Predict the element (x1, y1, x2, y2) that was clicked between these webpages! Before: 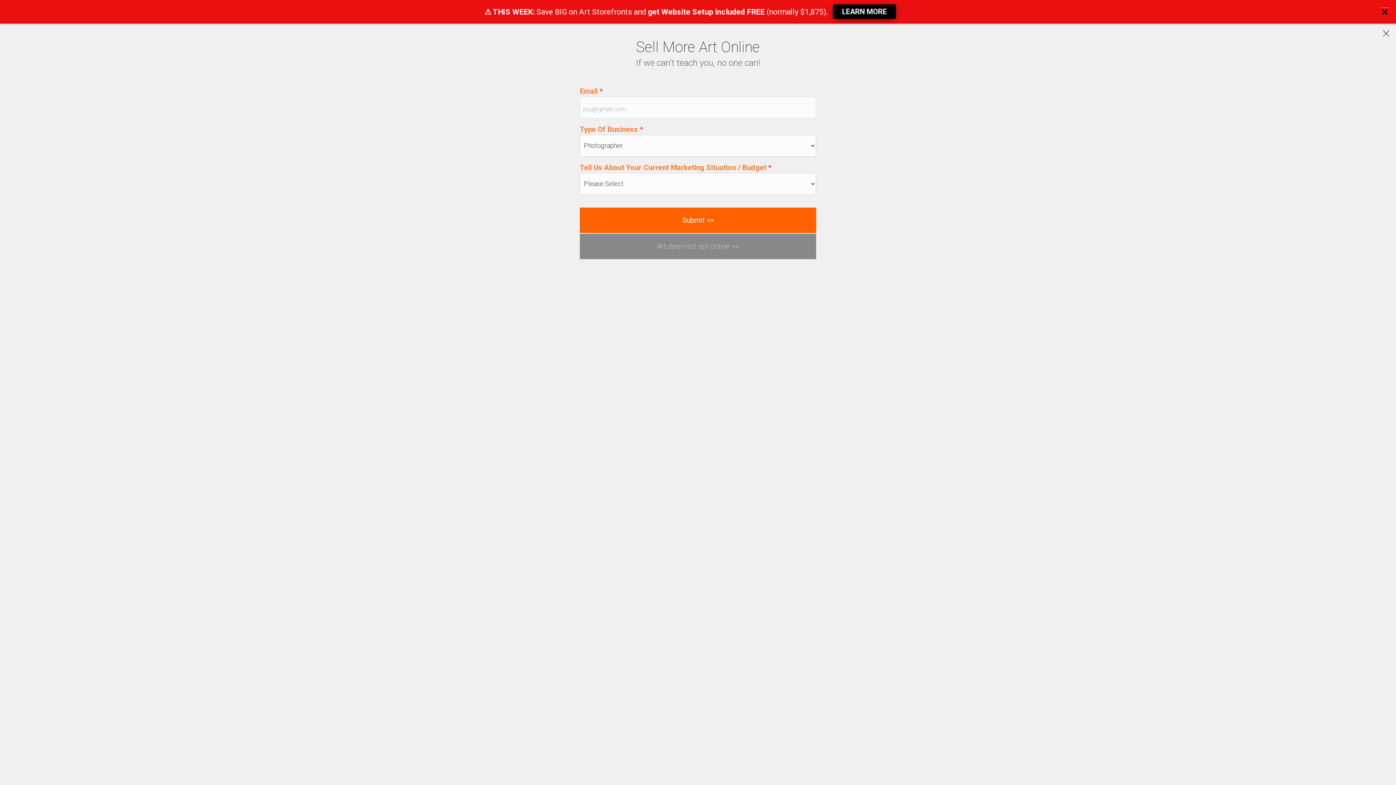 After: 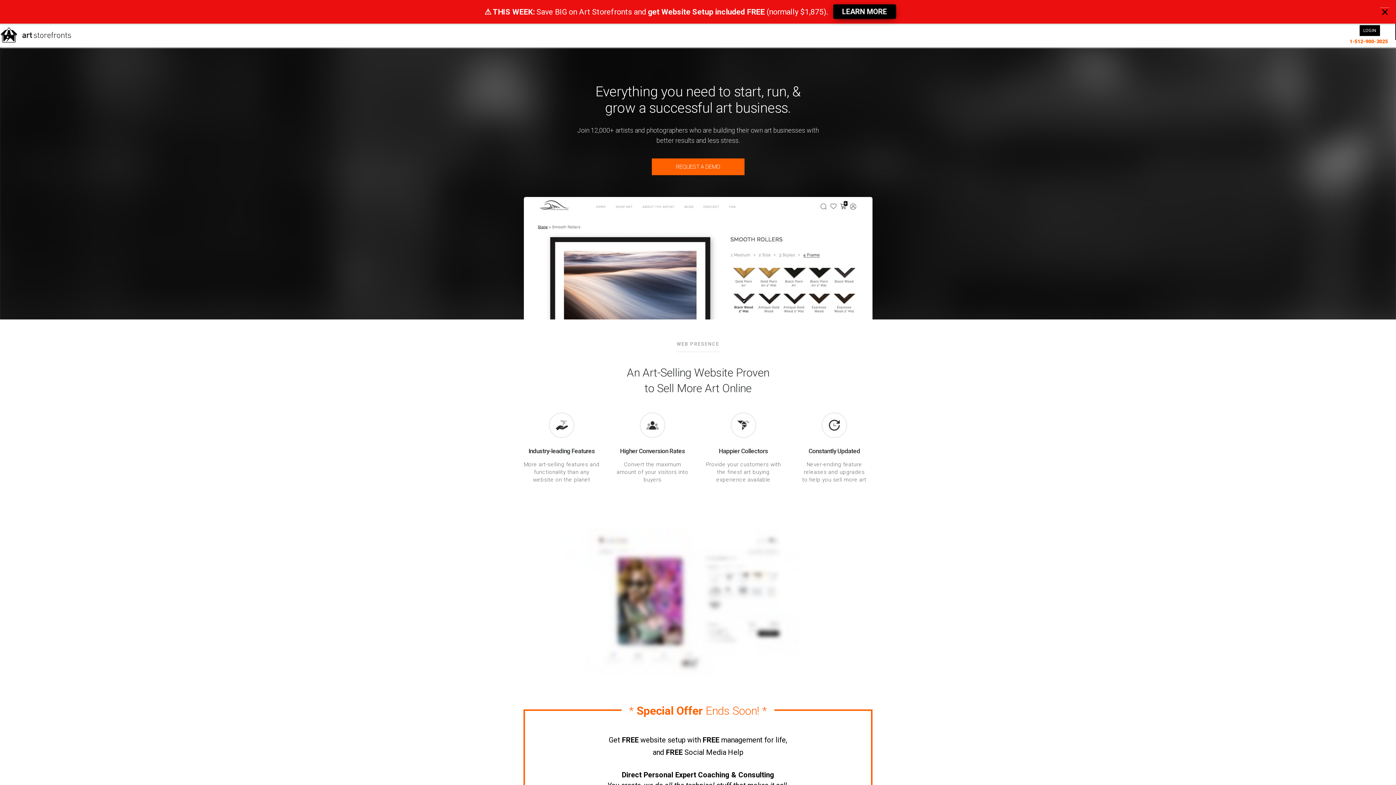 Action: label: Art does not sell online >> bbox: (580, 233, 816, 259)